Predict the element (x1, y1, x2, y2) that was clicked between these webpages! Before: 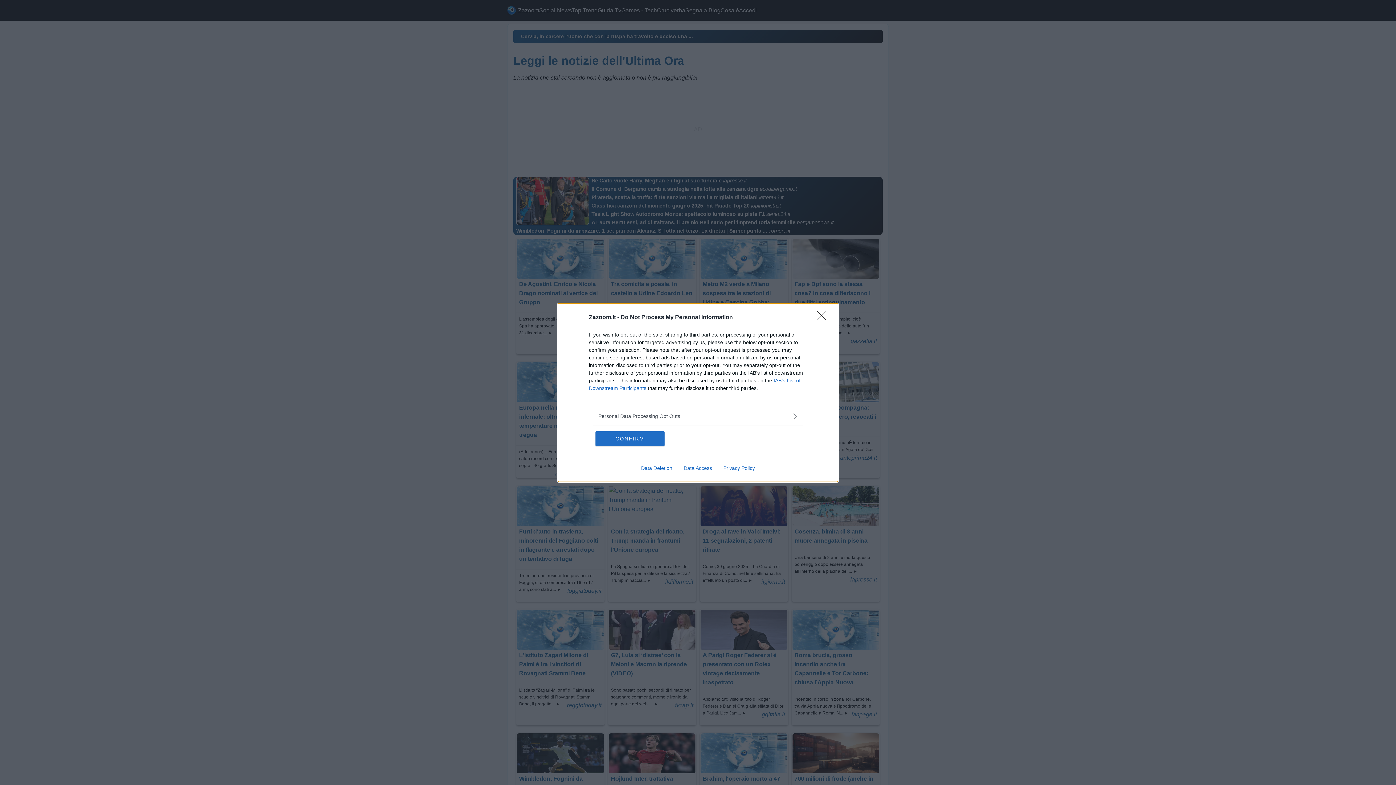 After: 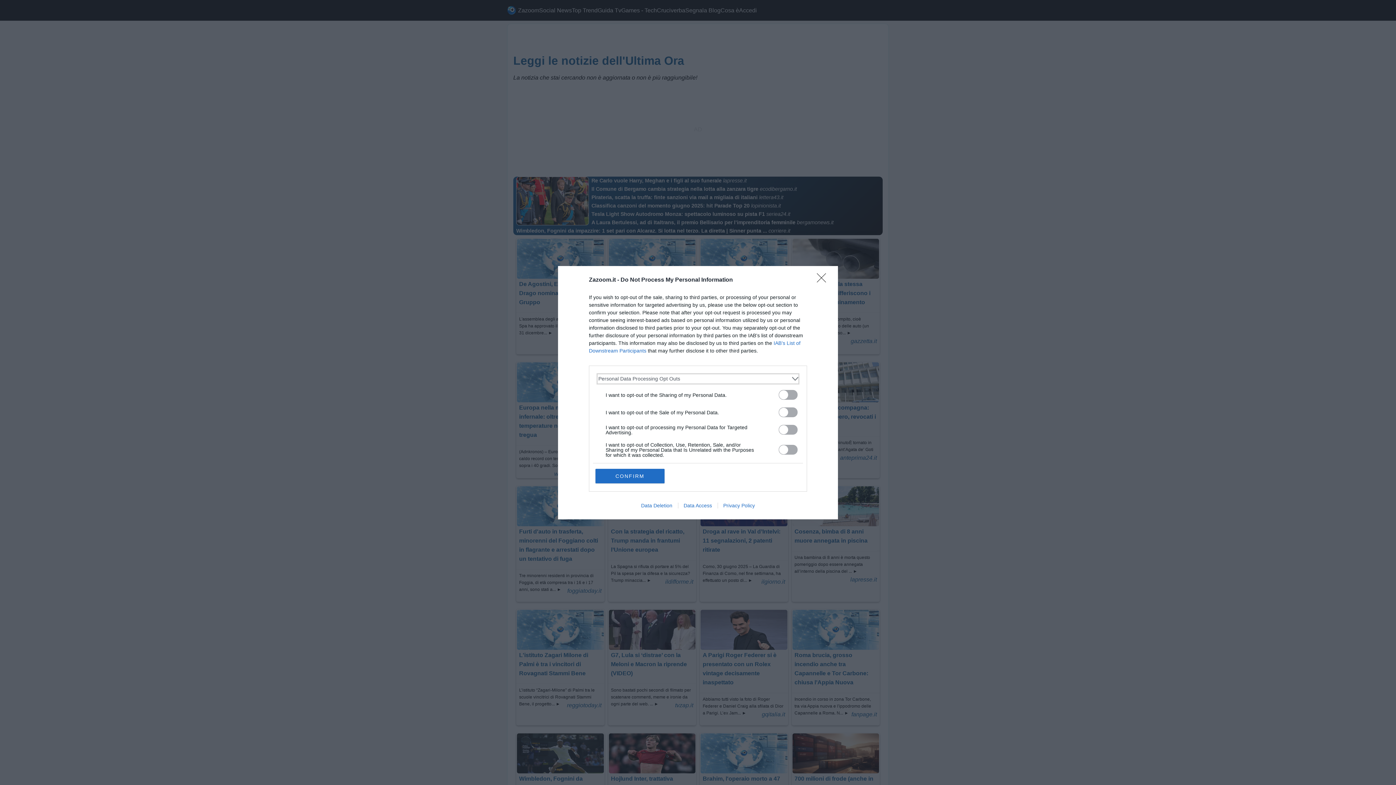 Action: label: Opt-Outs bbox: (598, 412, 797, 420)